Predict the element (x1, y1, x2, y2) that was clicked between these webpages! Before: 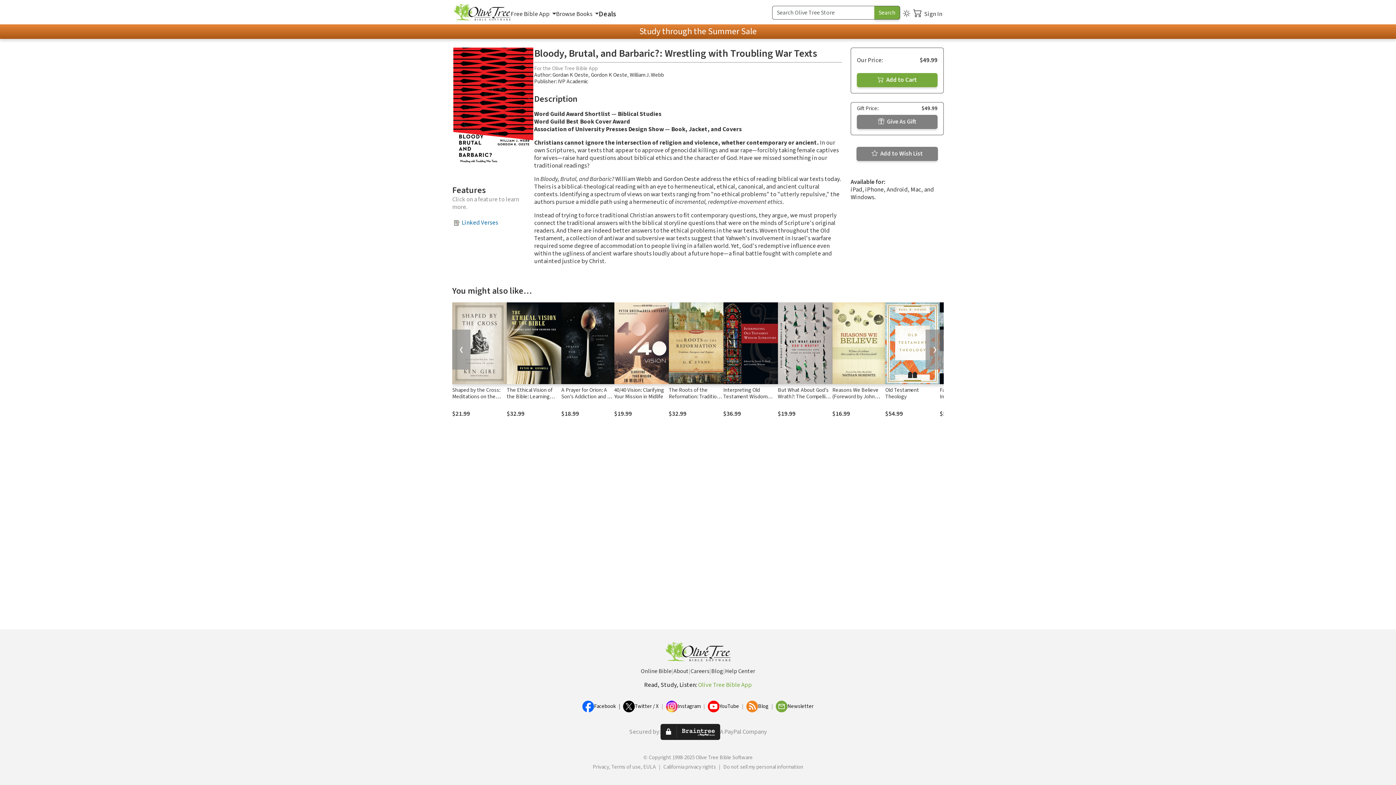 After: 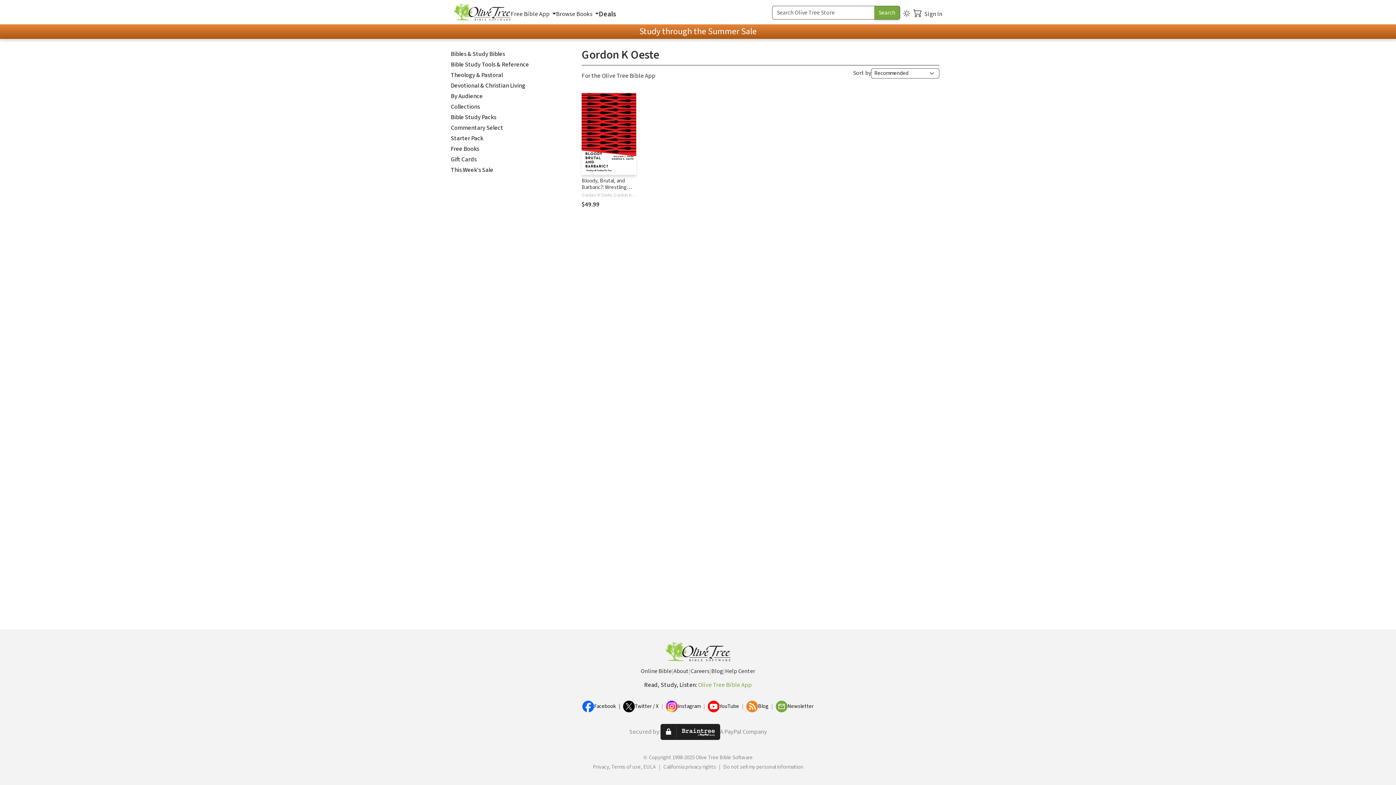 Action: label: Gordon K Oeste bbox: (591, 71, 627, 78)